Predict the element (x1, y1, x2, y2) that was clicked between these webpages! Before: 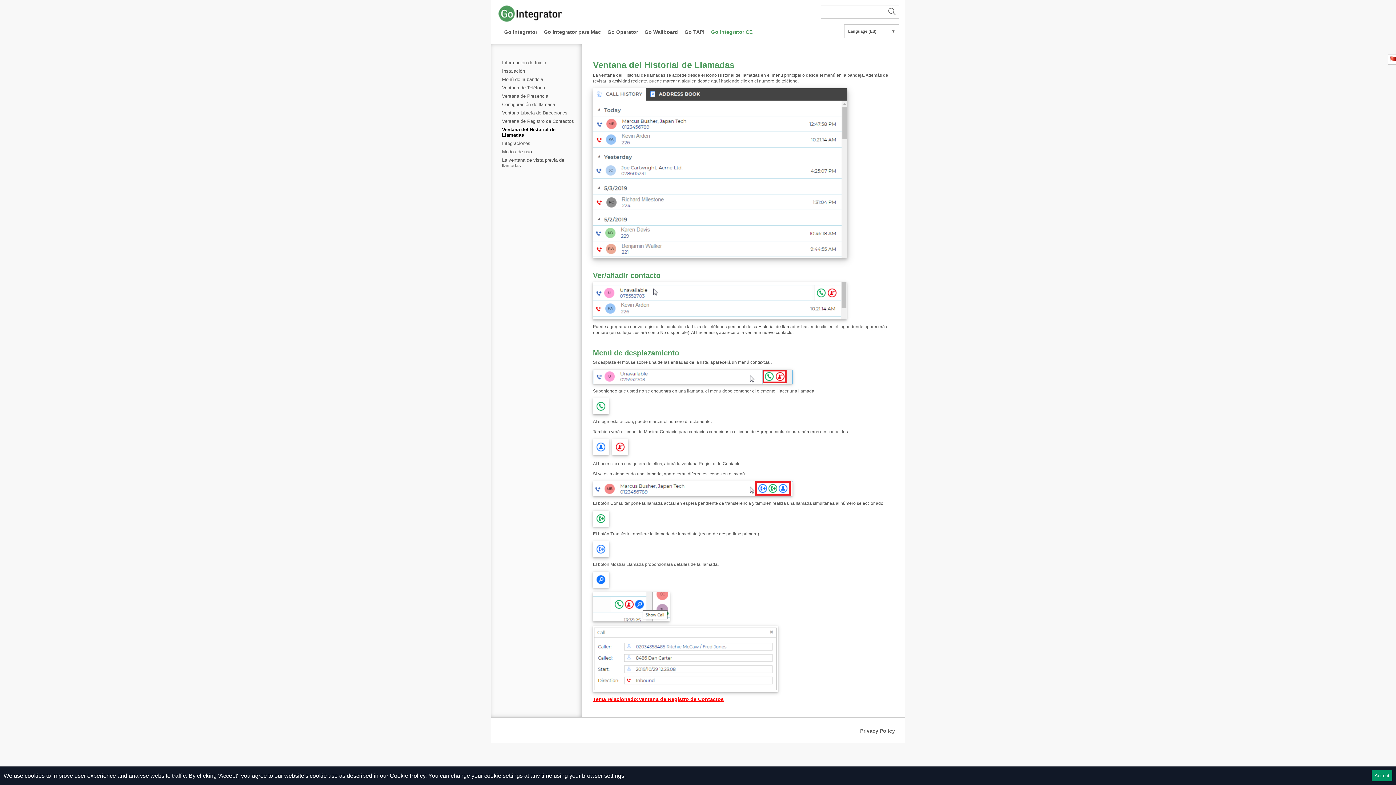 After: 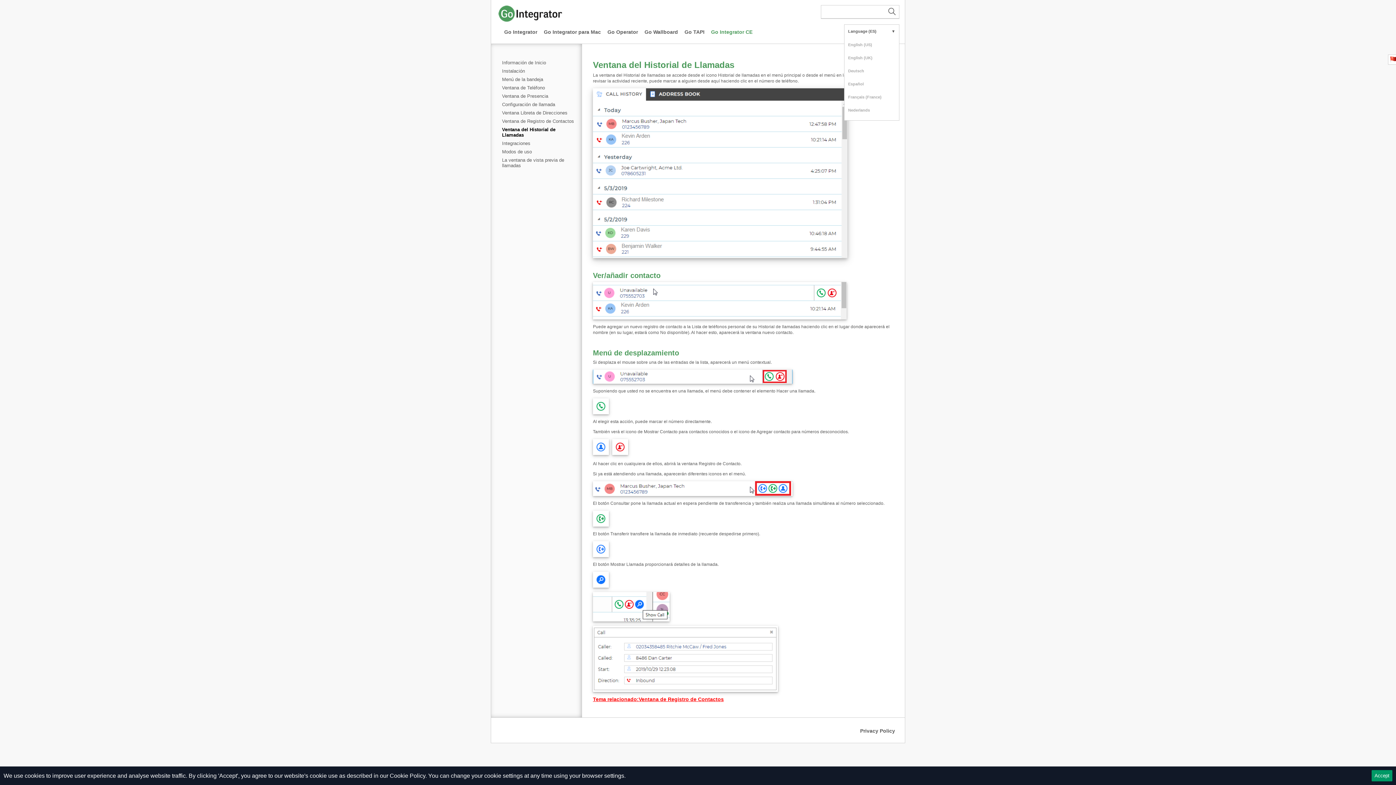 Action: label: Language (ES)
▼ bbox: (844, 24, 899, 37)